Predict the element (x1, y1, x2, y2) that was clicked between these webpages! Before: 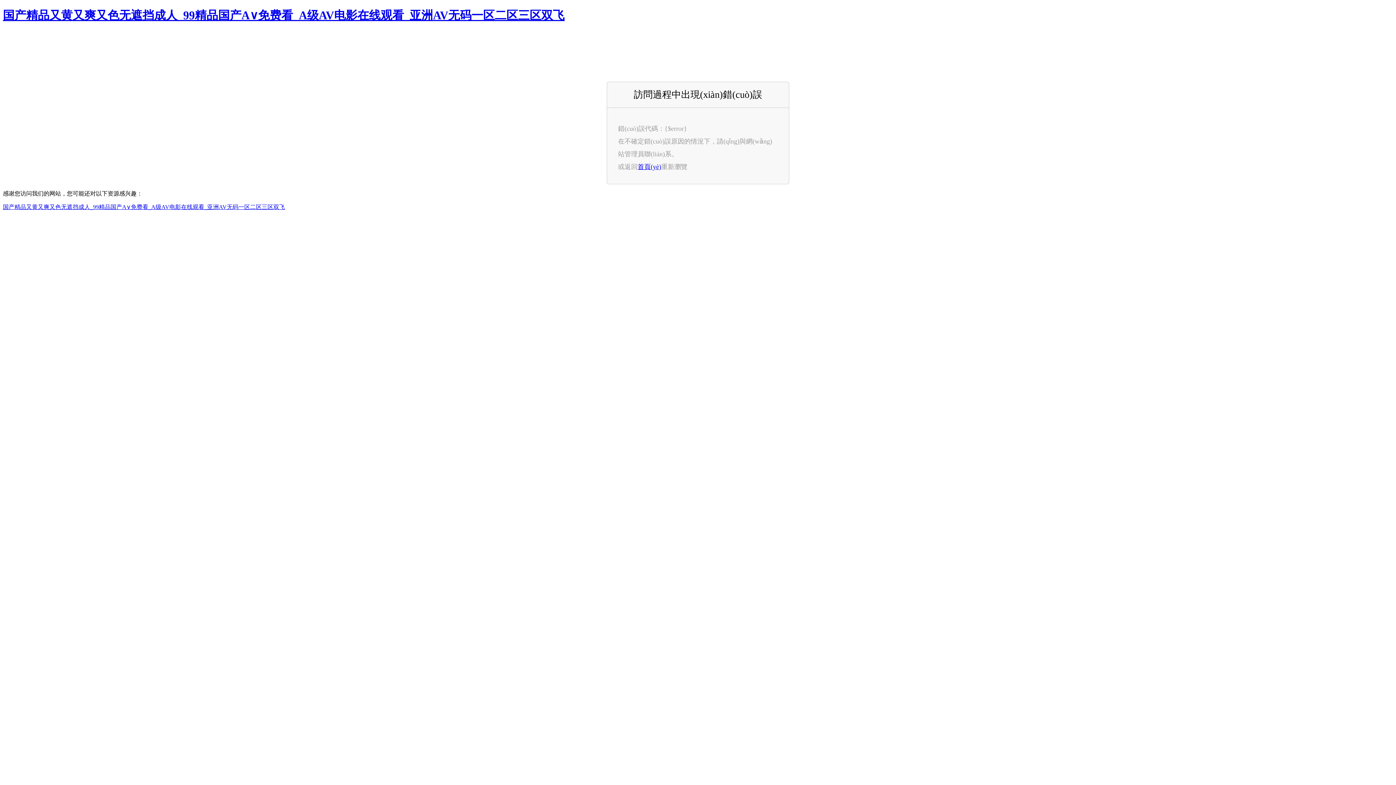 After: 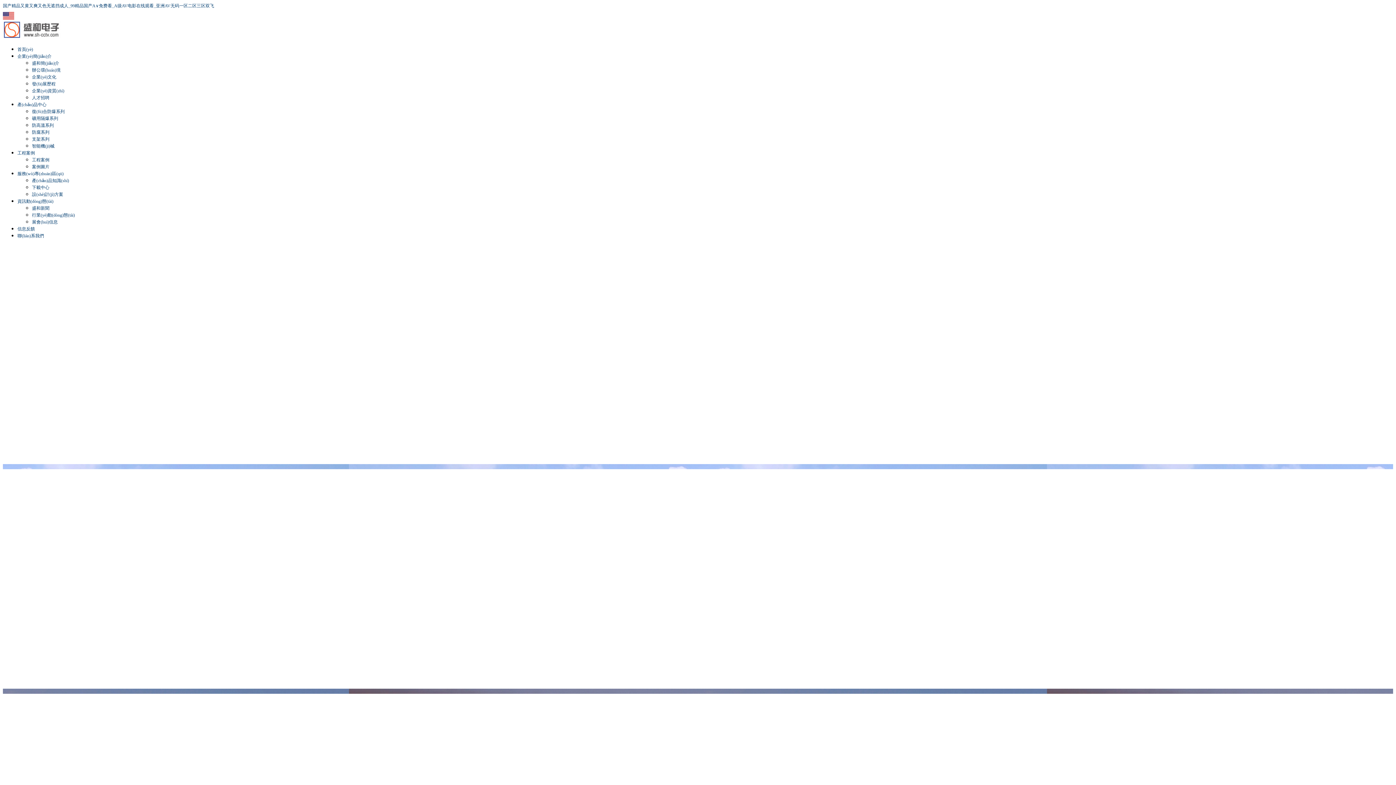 Action: label: 国产精品又黄又爽又色无遮挡成人_99精品国产A∨免费看_A级AV电影在线观看_亚洲AV无码一区二区三区双飞 bbox: (2, 204, 285, 210)